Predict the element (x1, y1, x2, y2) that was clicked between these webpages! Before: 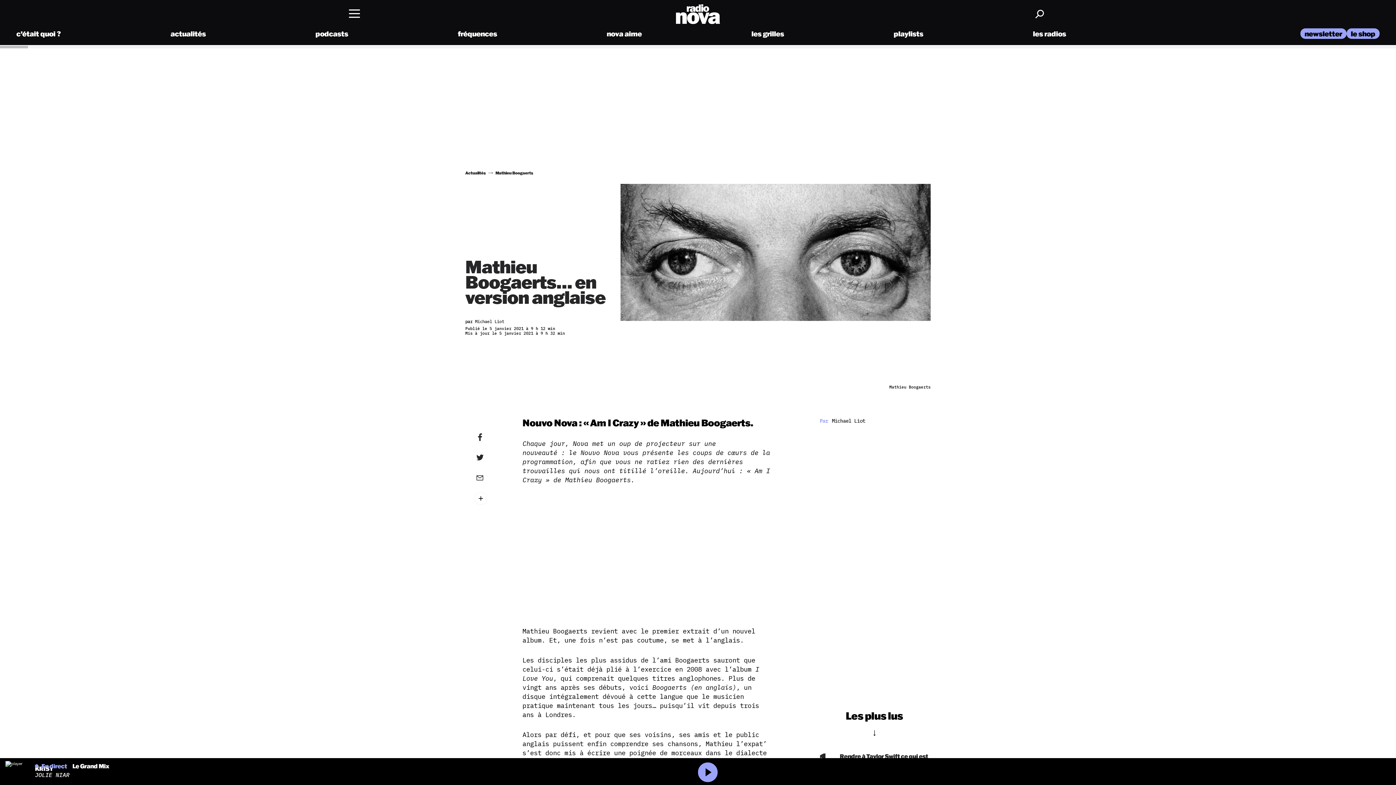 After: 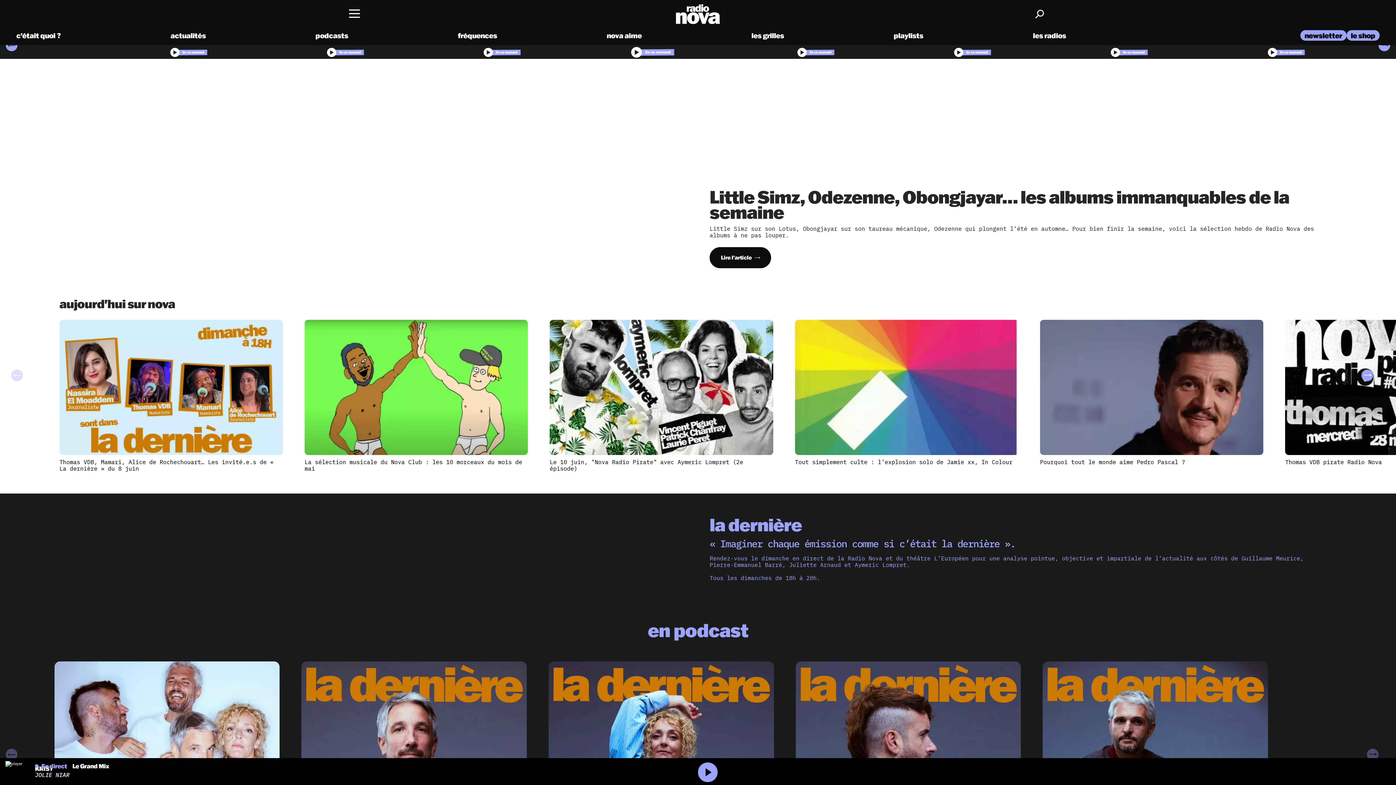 Action: bbox: (586, 0, 810, 28)